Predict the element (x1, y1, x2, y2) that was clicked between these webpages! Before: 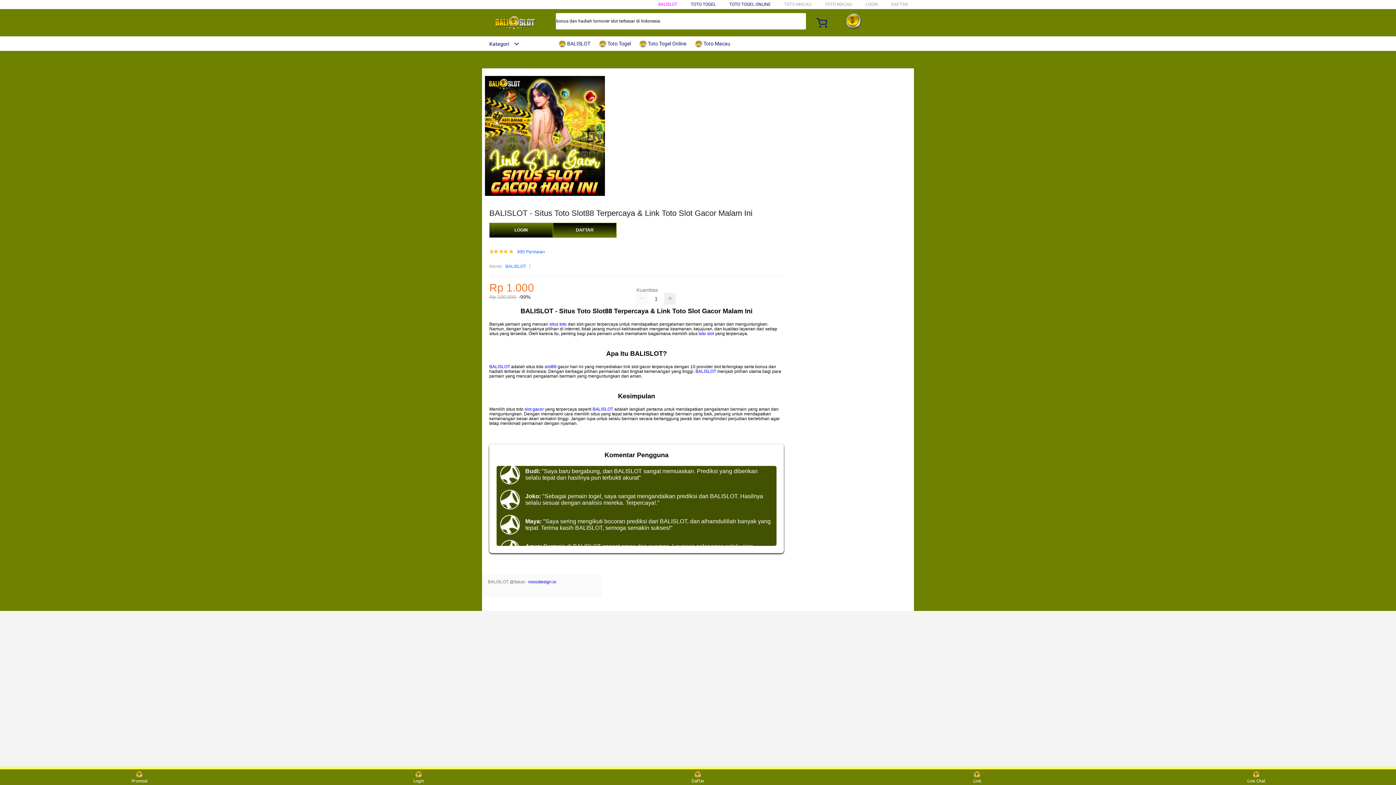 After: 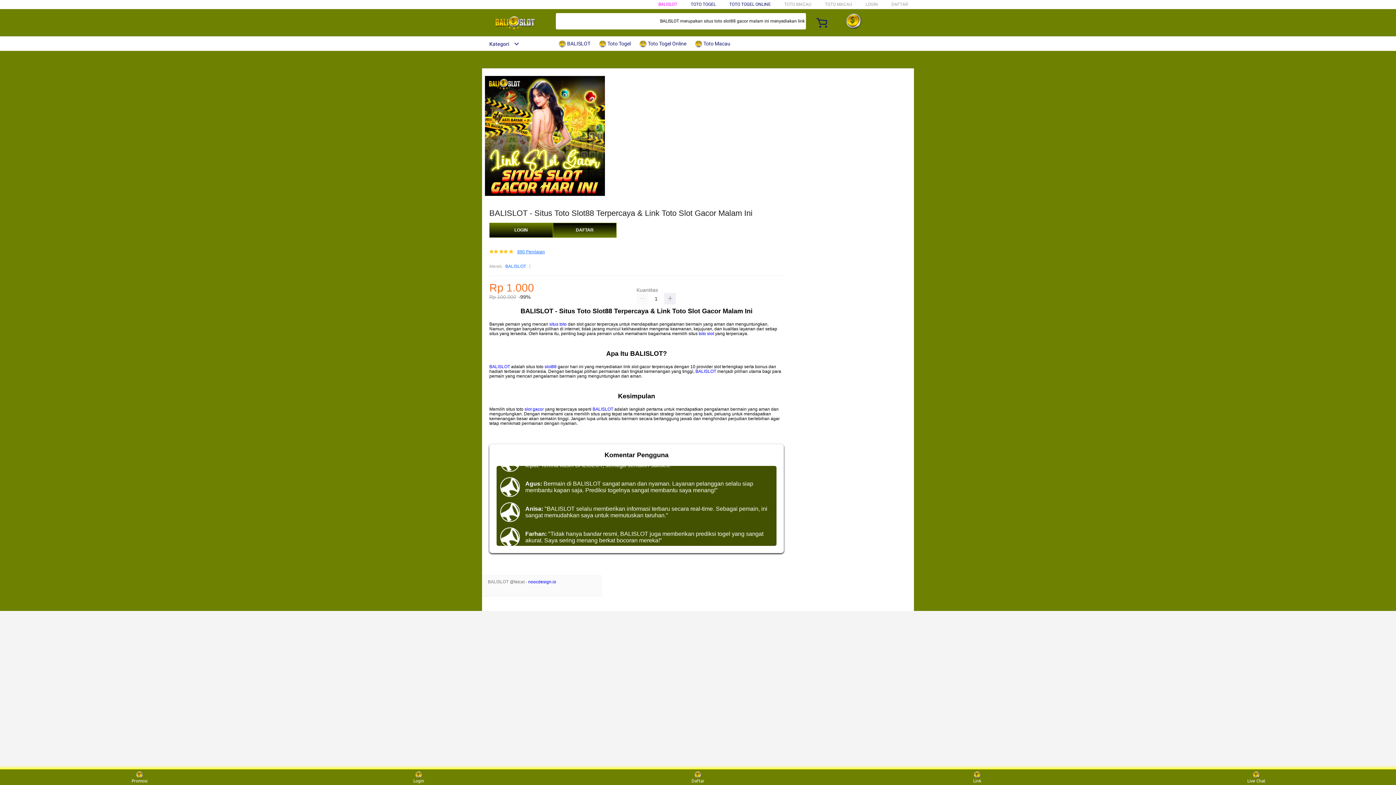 Action: bbox: (517, 249, 545, 254) label: 890 Penilaian